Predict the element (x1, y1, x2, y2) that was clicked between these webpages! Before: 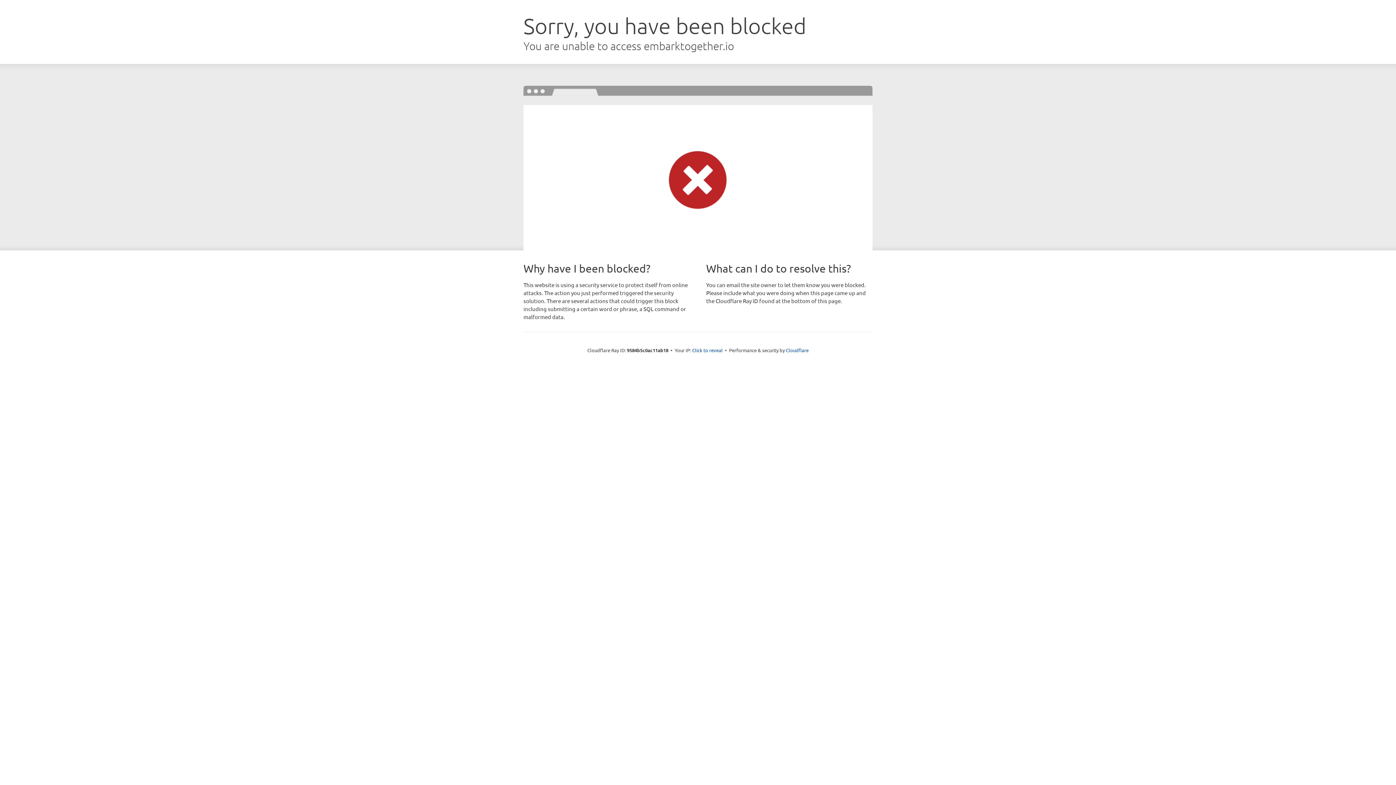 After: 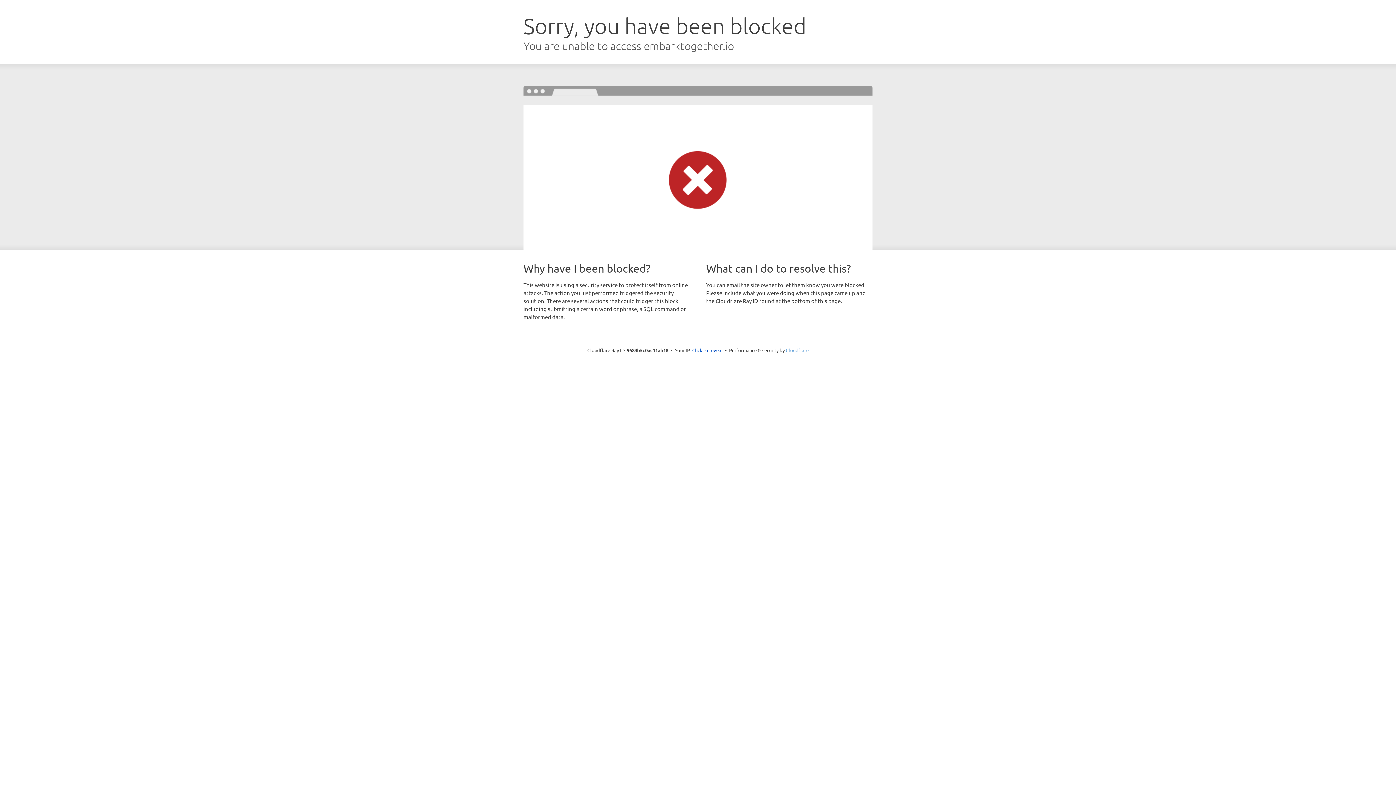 Action: label: Cloudflare bbox: (786, 347, 808, 353)